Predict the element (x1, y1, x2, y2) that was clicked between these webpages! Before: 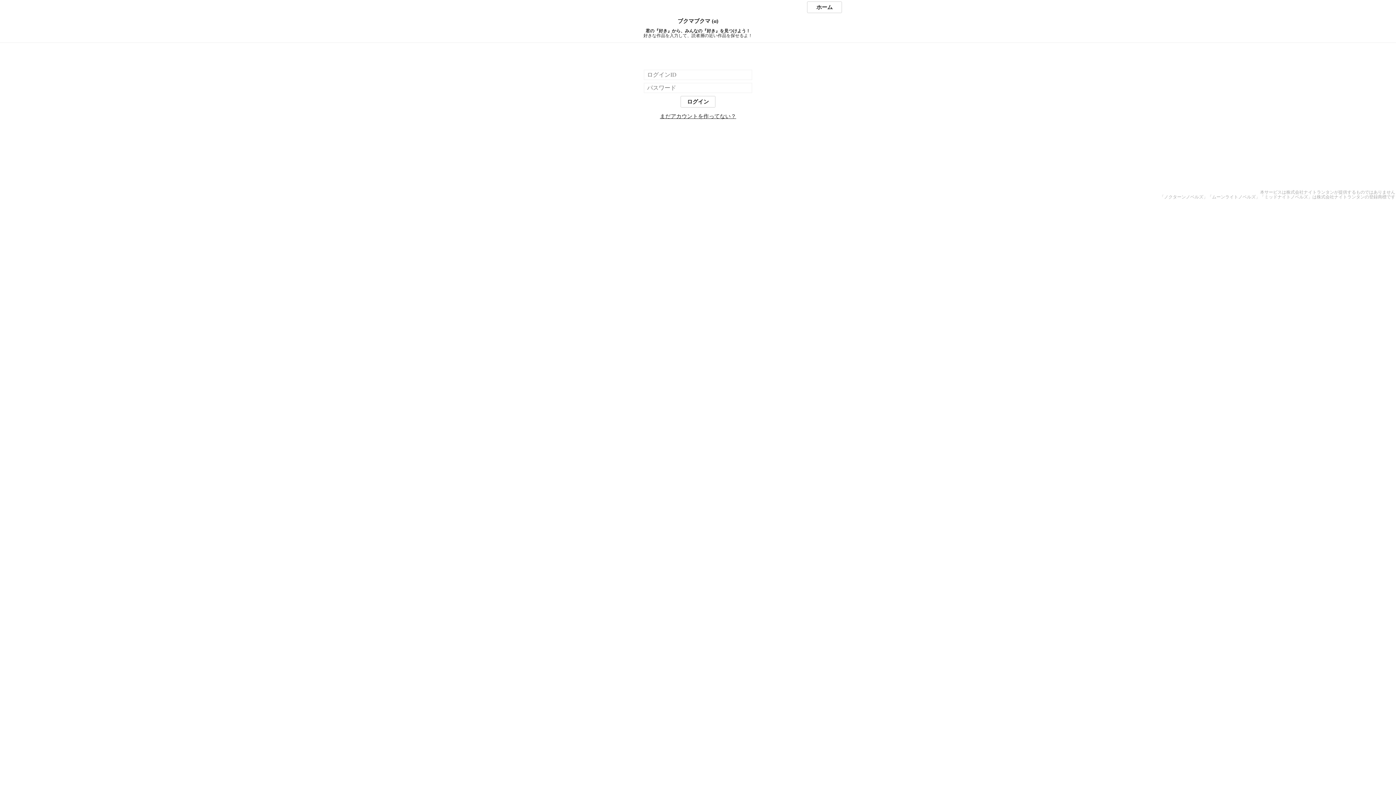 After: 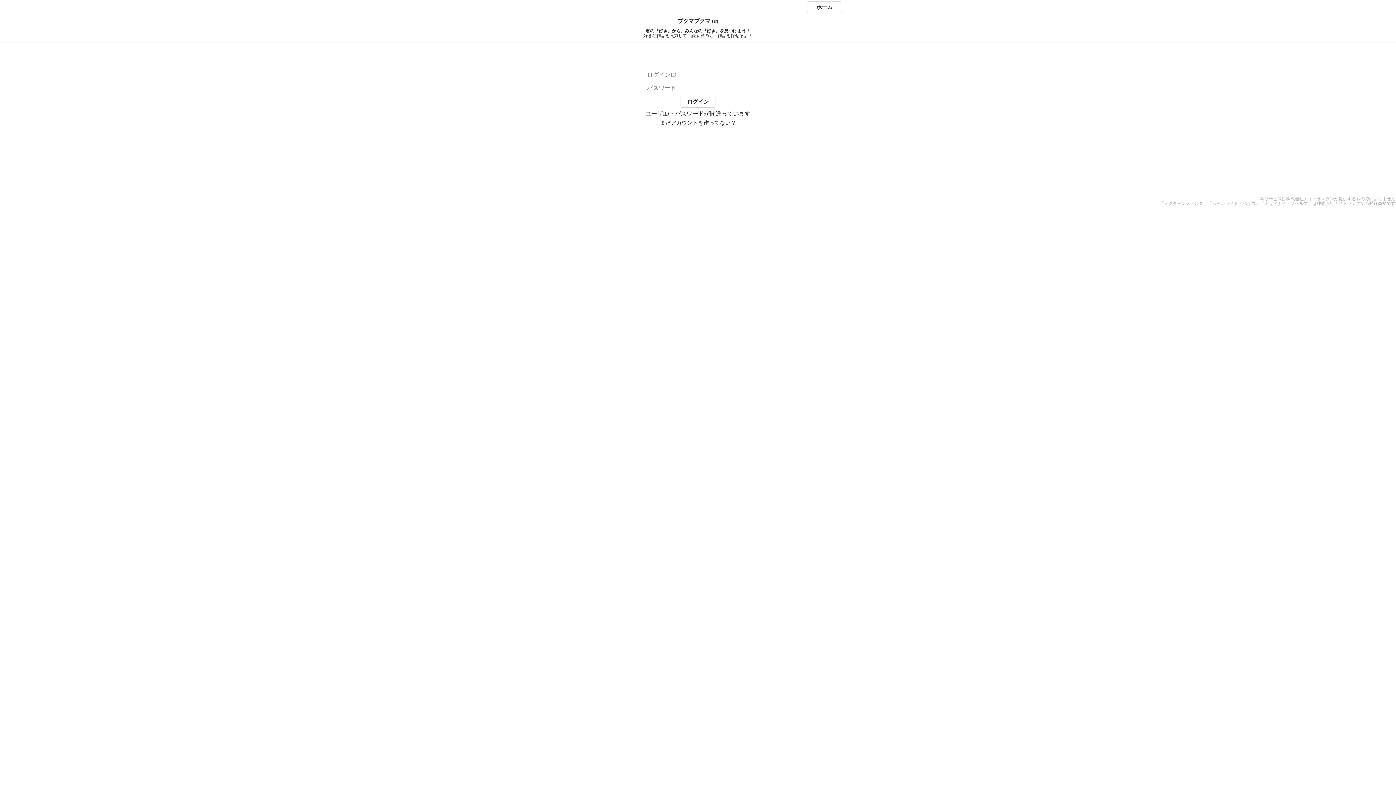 Action: label: ログイン bbox: (680, 96, 715, 107)